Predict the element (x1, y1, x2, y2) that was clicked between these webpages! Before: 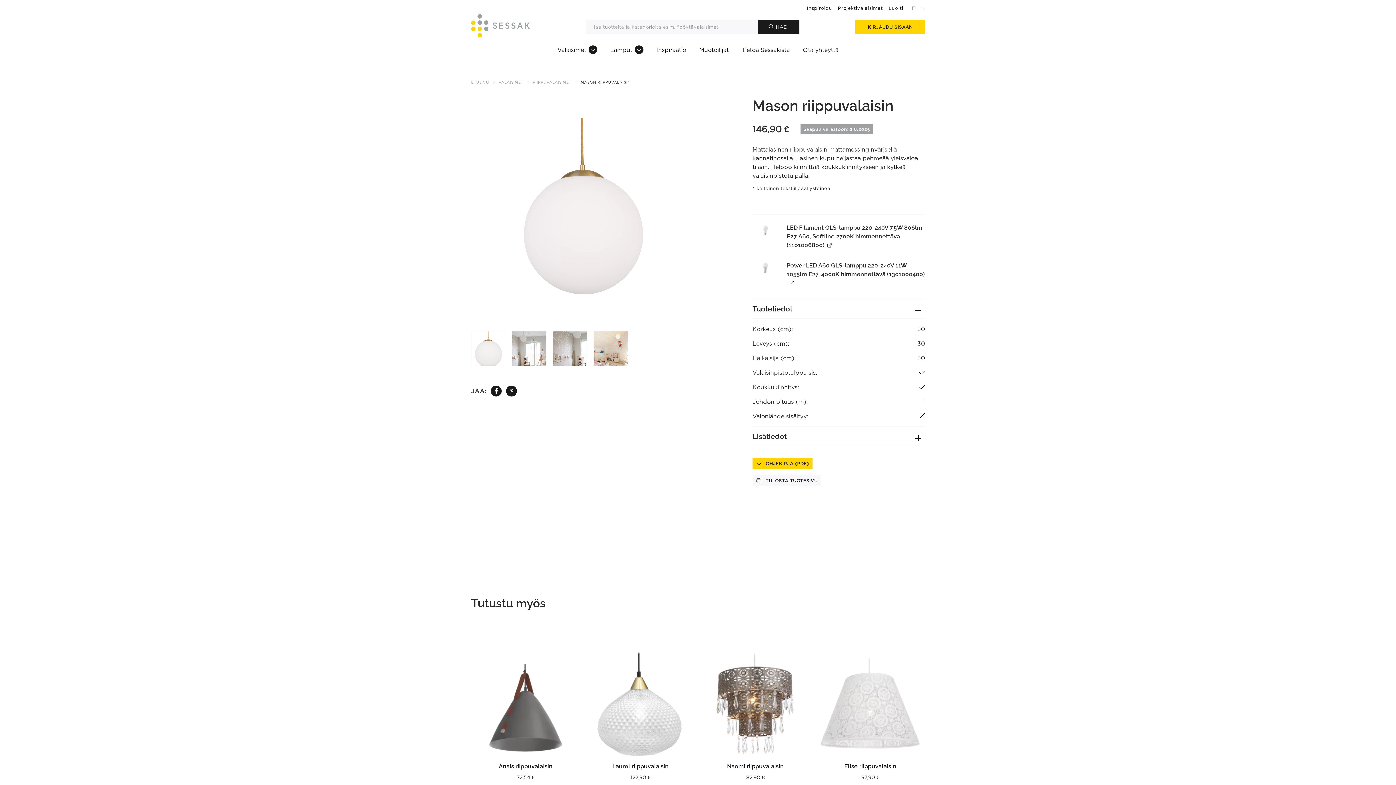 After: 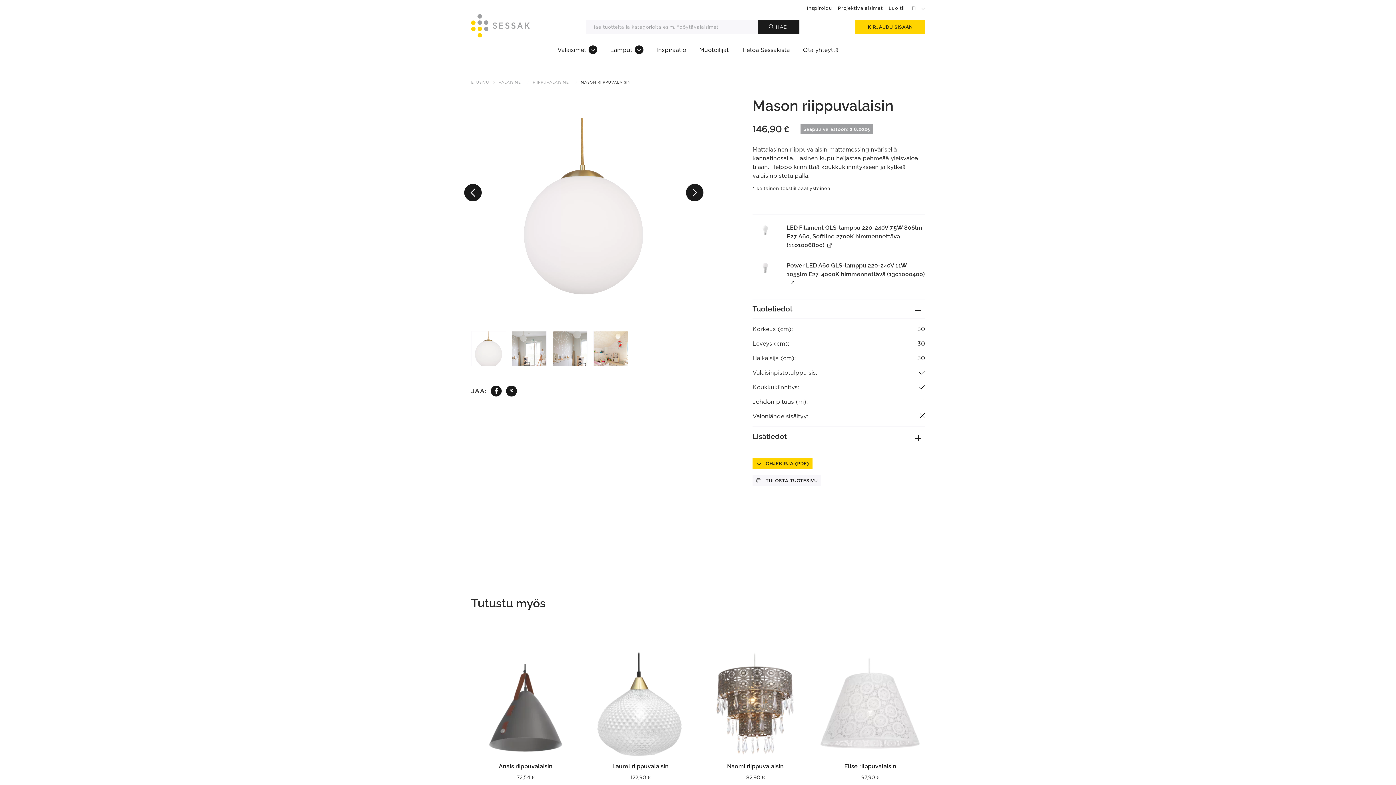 Action: bbox: (471, 205, 696, 212)